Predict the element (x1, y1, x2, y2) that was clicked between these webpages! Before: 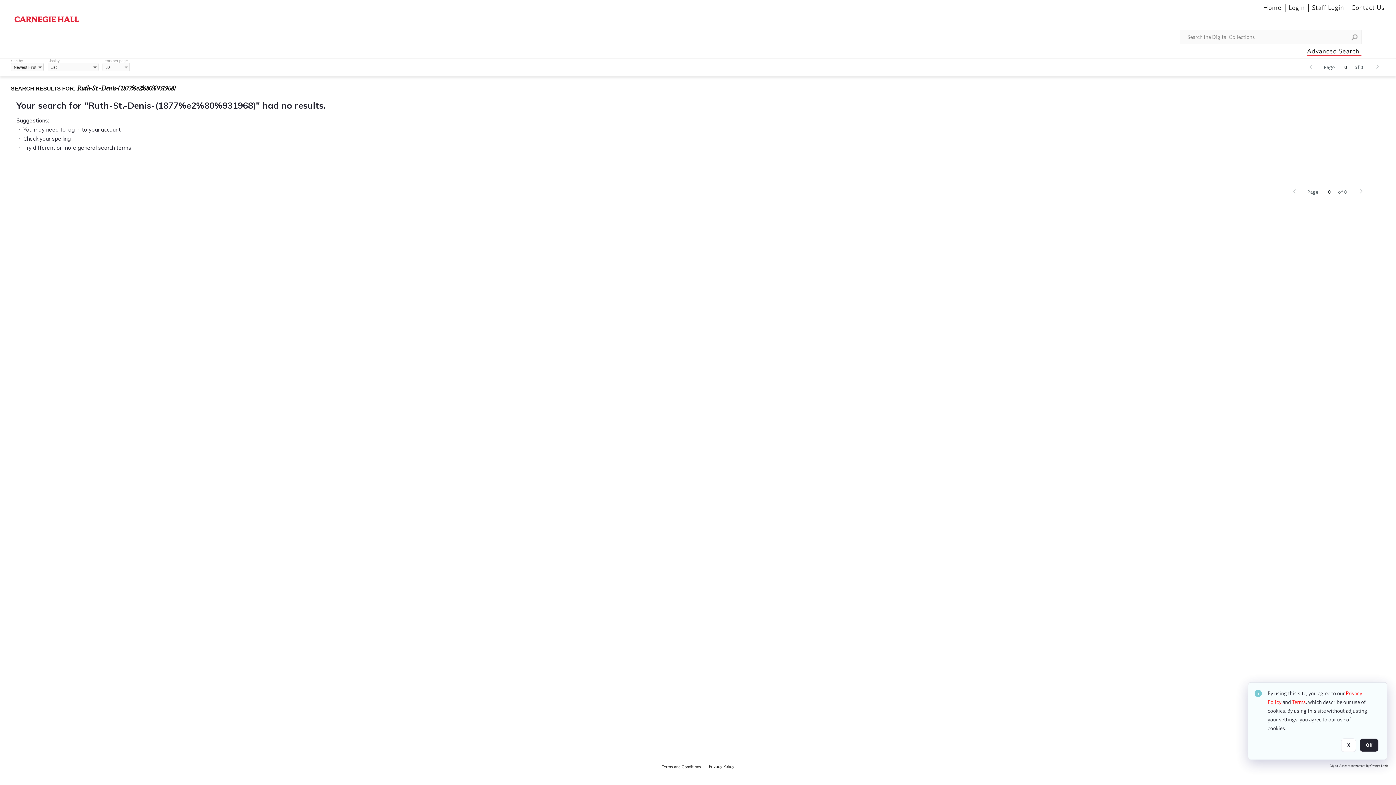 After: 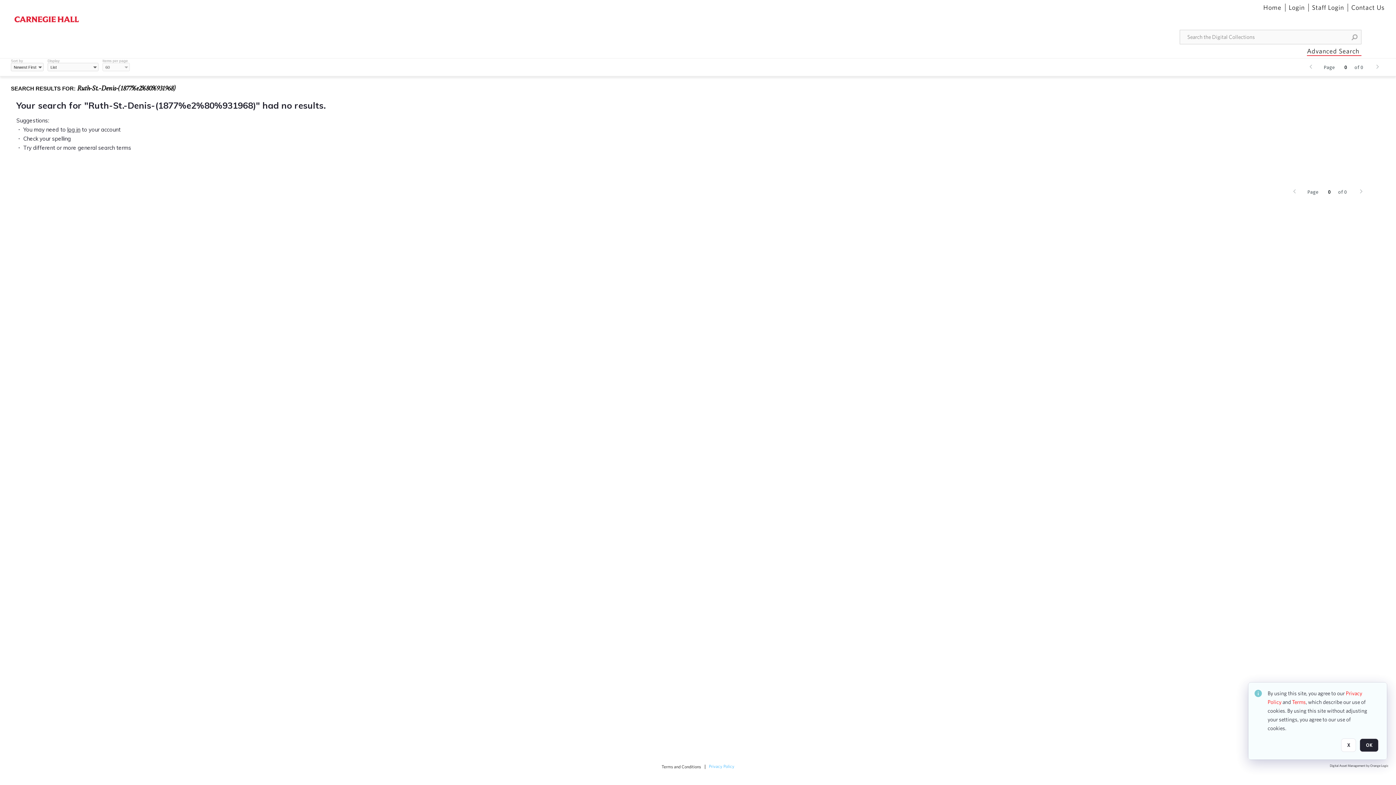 Action: label: Privacy Policy bbox: (709, 764, 734, 769)